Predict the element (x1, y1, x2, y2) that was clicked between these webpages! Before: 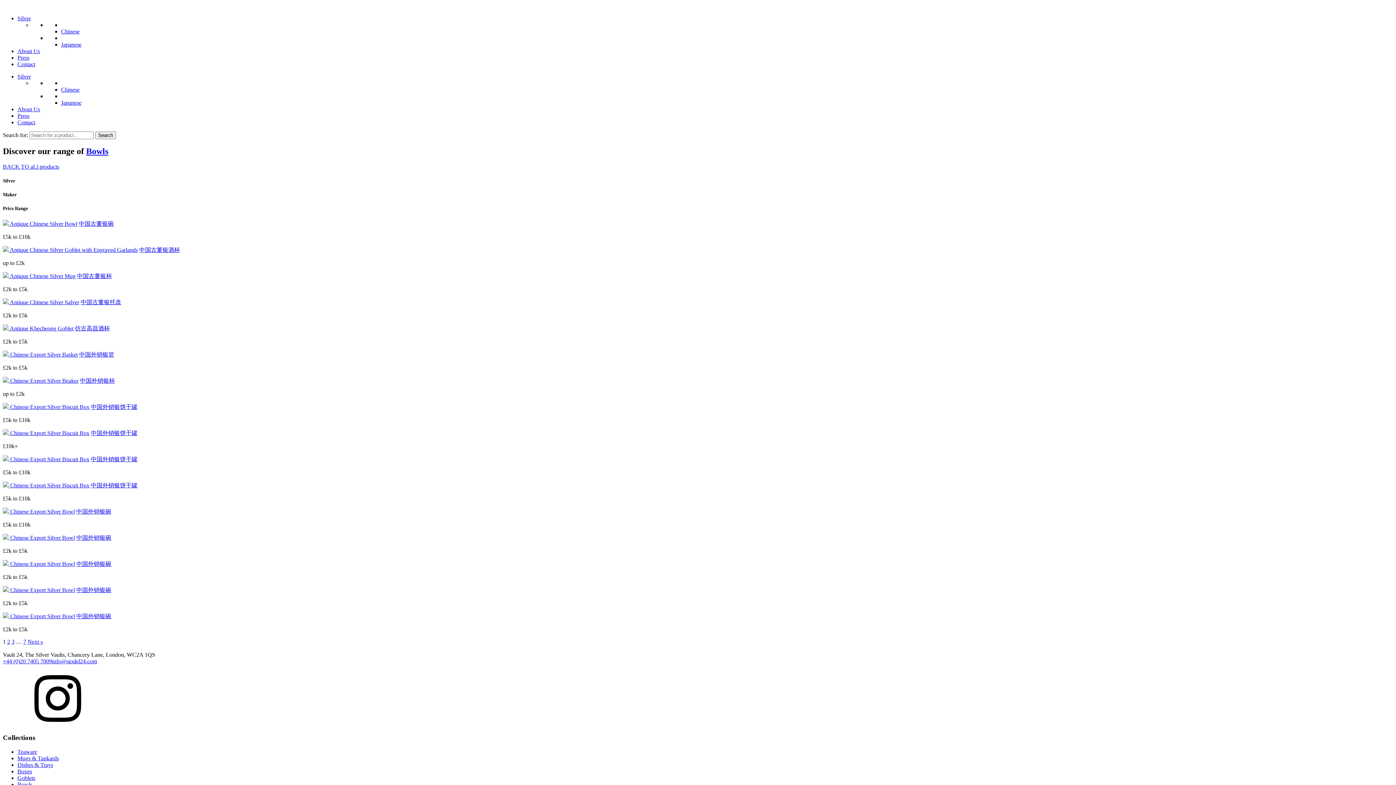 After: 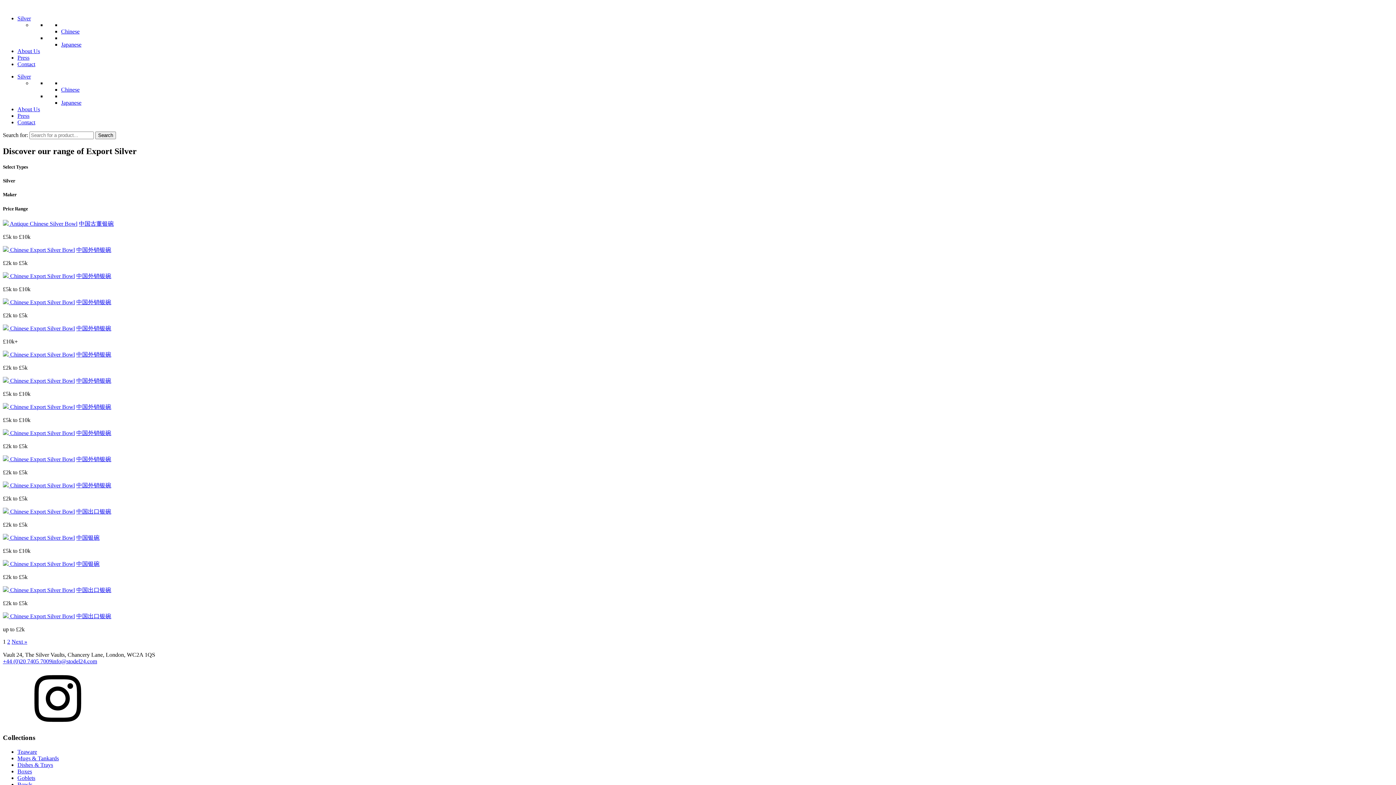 Action: label: Bowls bbox: (17, 781, 32, 787)